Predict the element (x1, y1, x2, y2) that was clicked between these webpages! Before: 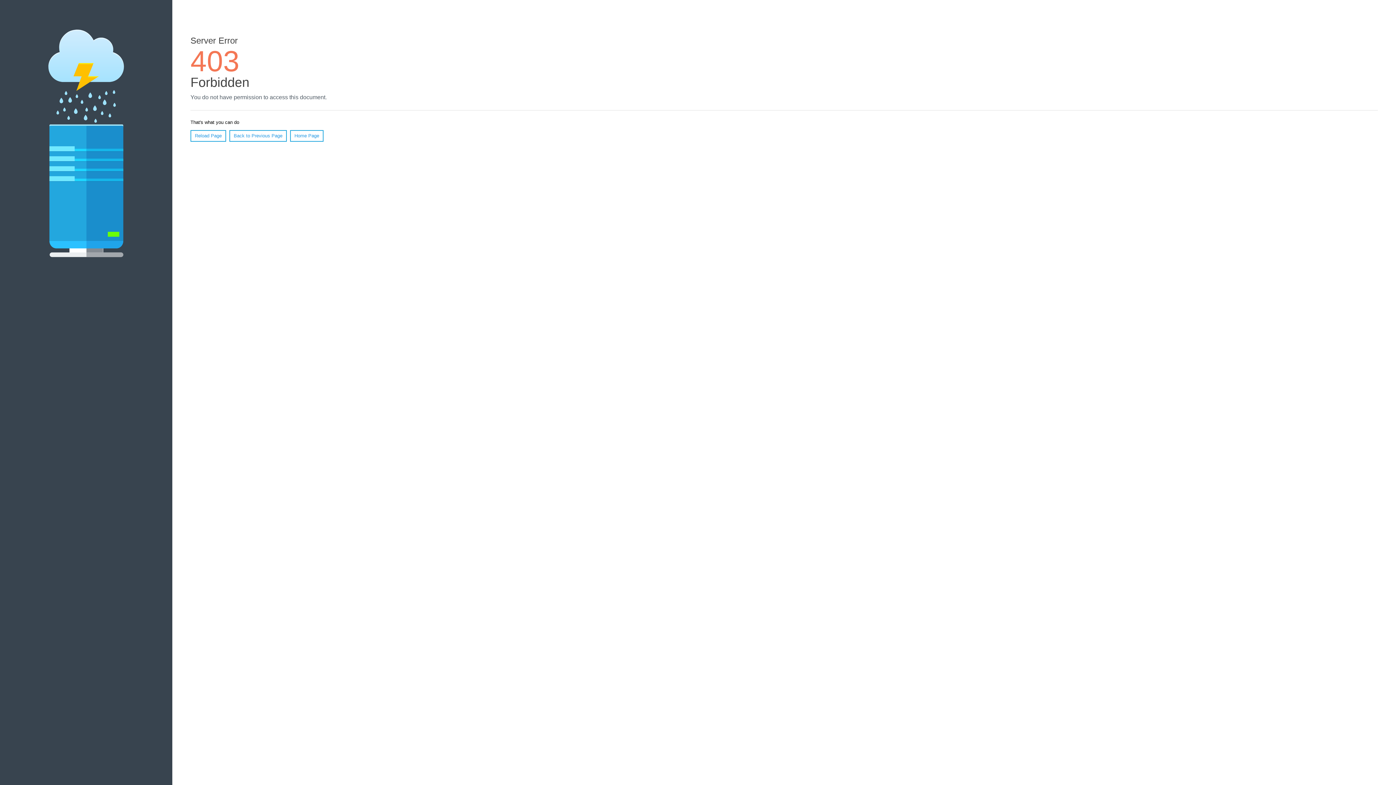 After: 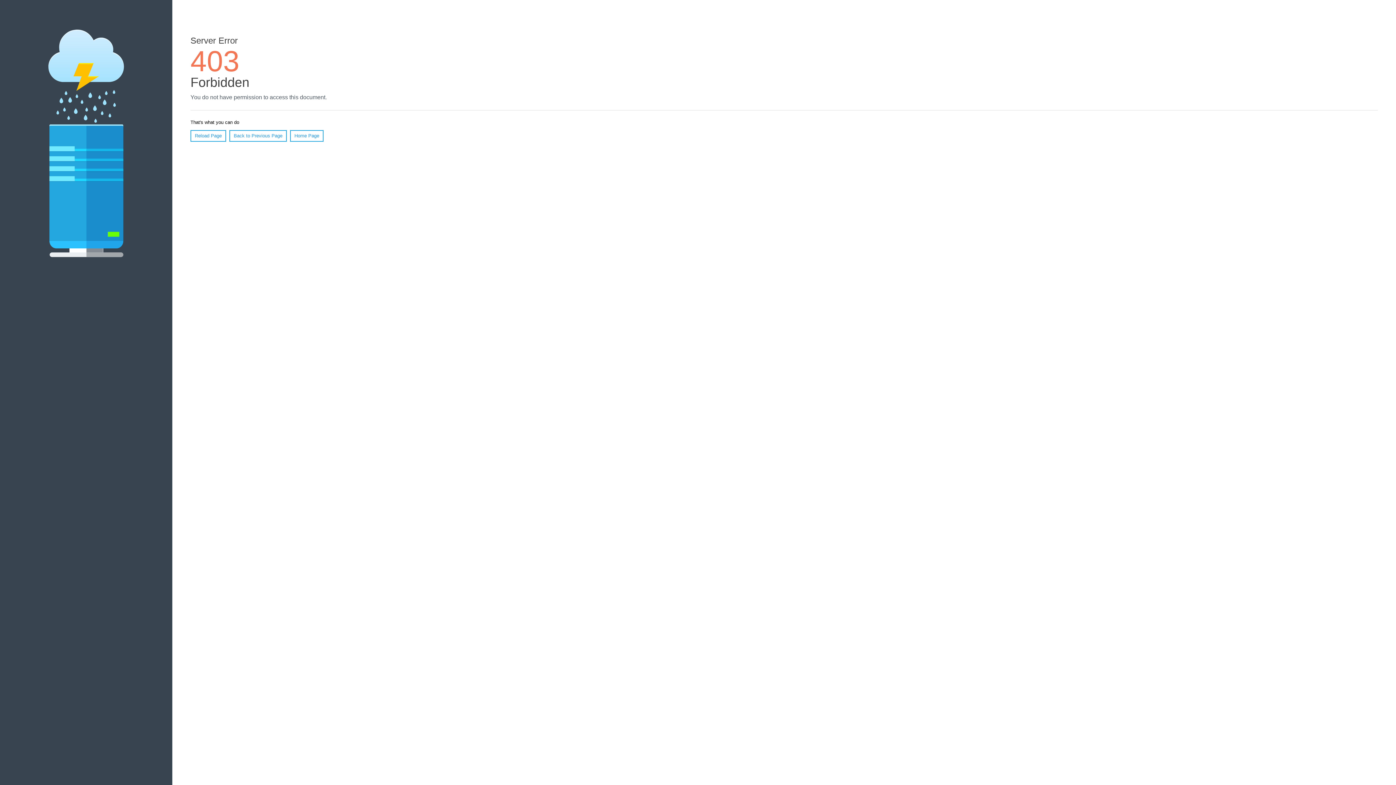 Action: label: Reload Page bbox: (190, 130, 226, 141)